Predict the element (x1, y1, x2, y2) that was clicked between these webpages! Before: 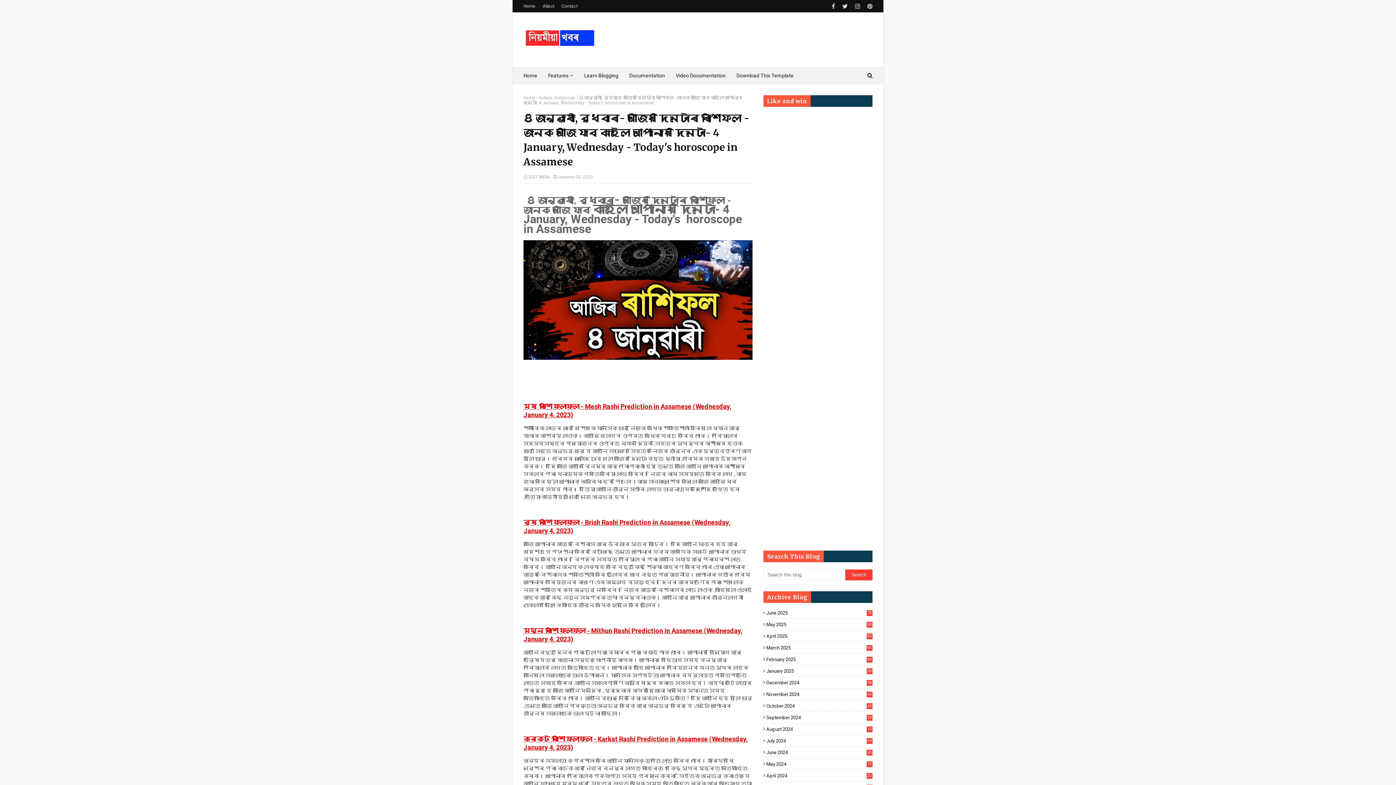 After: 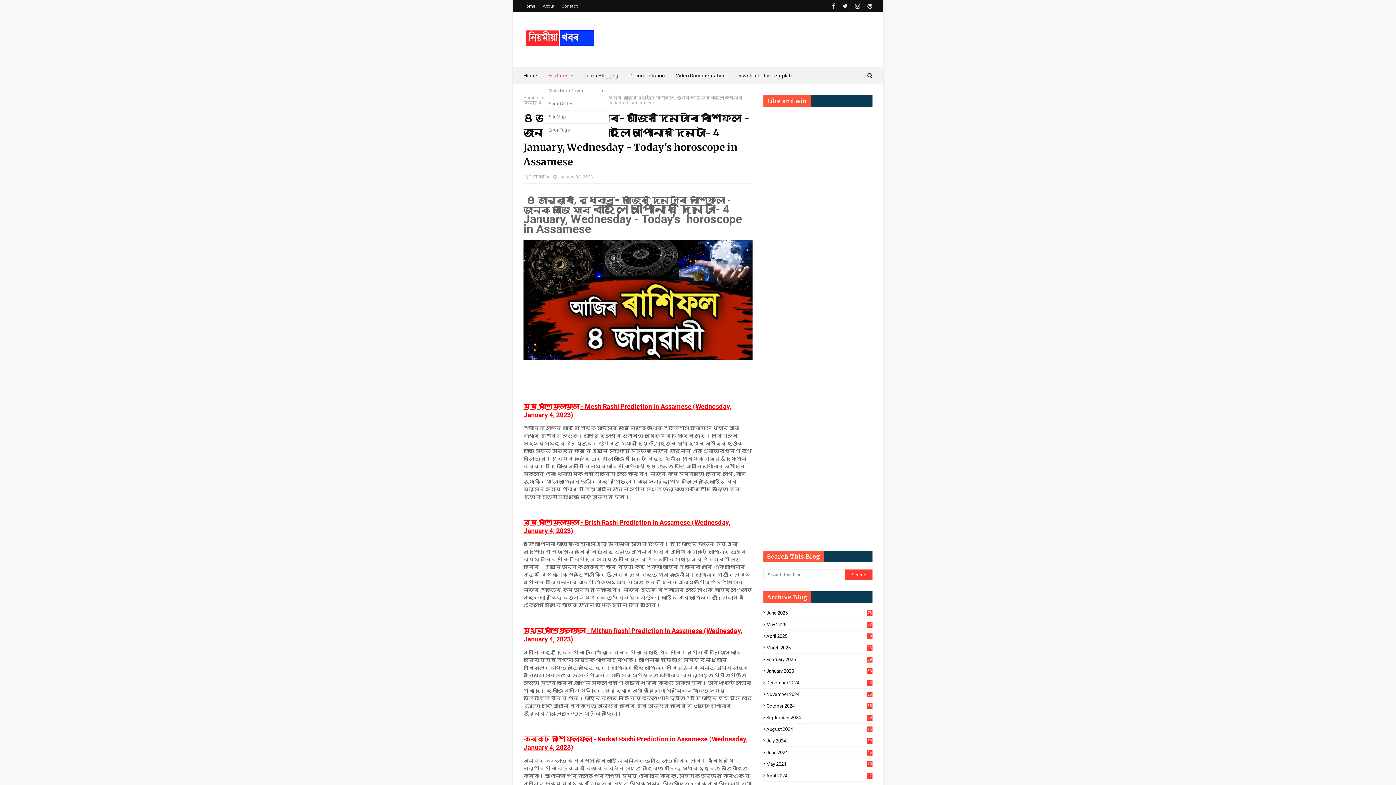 Action: label: Features bbox: (542, 67, 578, 84)